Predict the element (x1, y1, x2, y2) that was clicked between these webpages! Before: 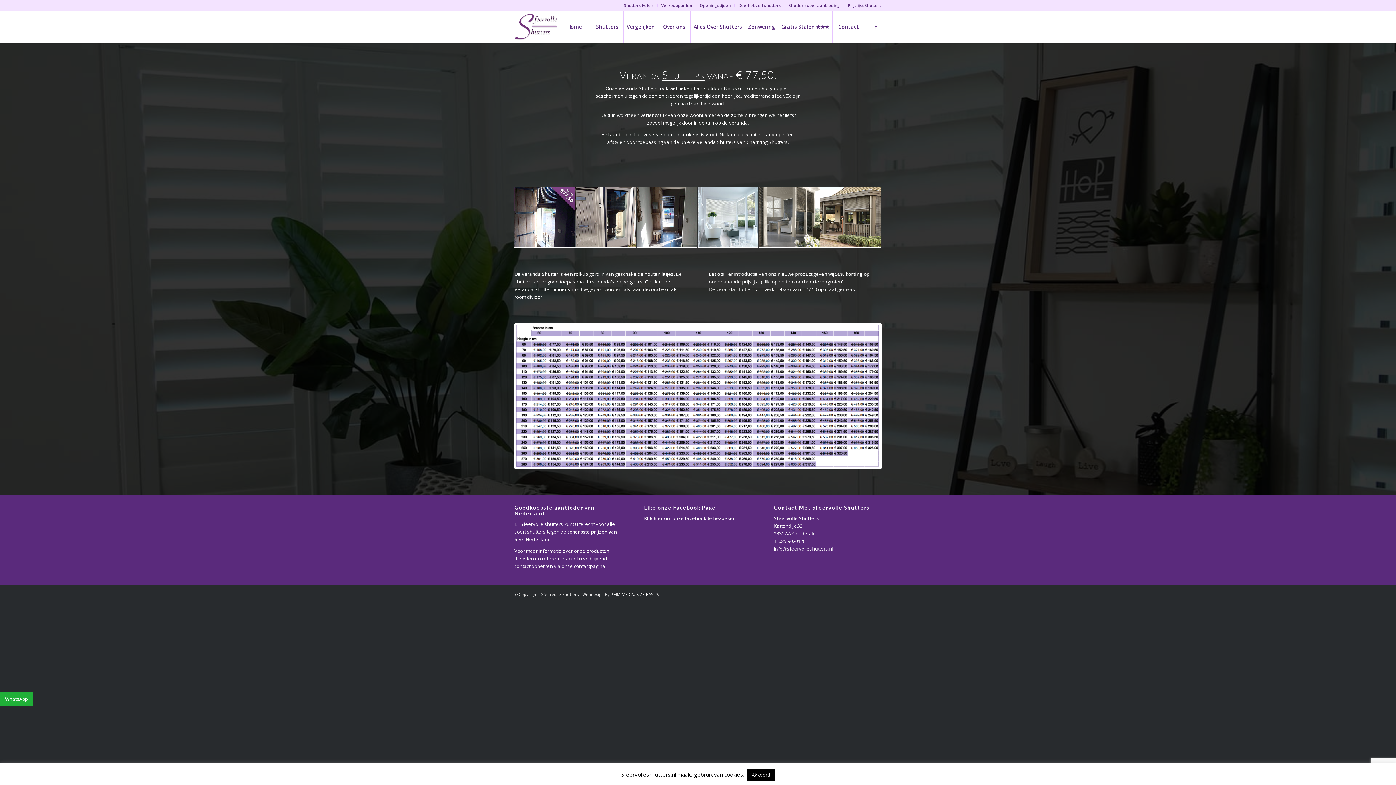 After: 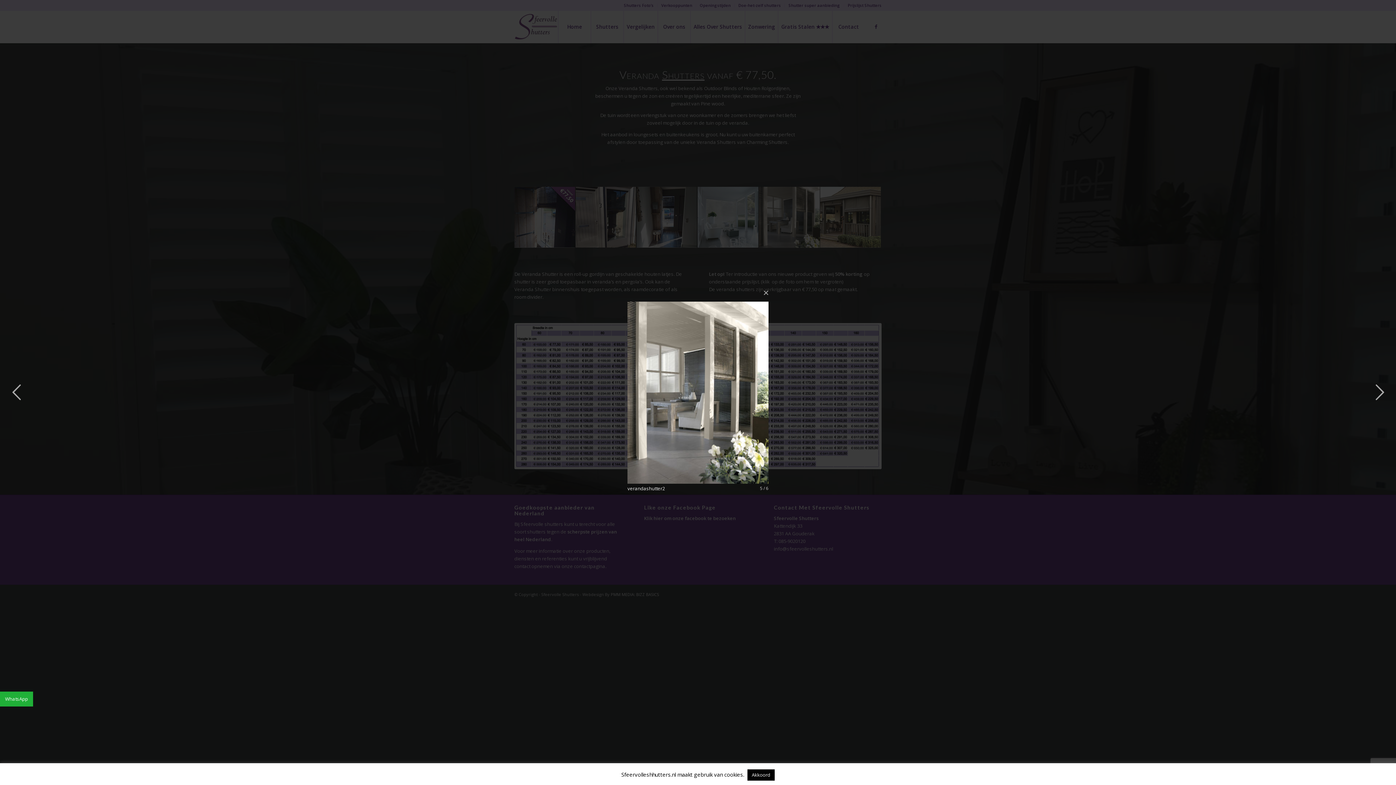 Action: bbox: (759, 186, 820, 248)